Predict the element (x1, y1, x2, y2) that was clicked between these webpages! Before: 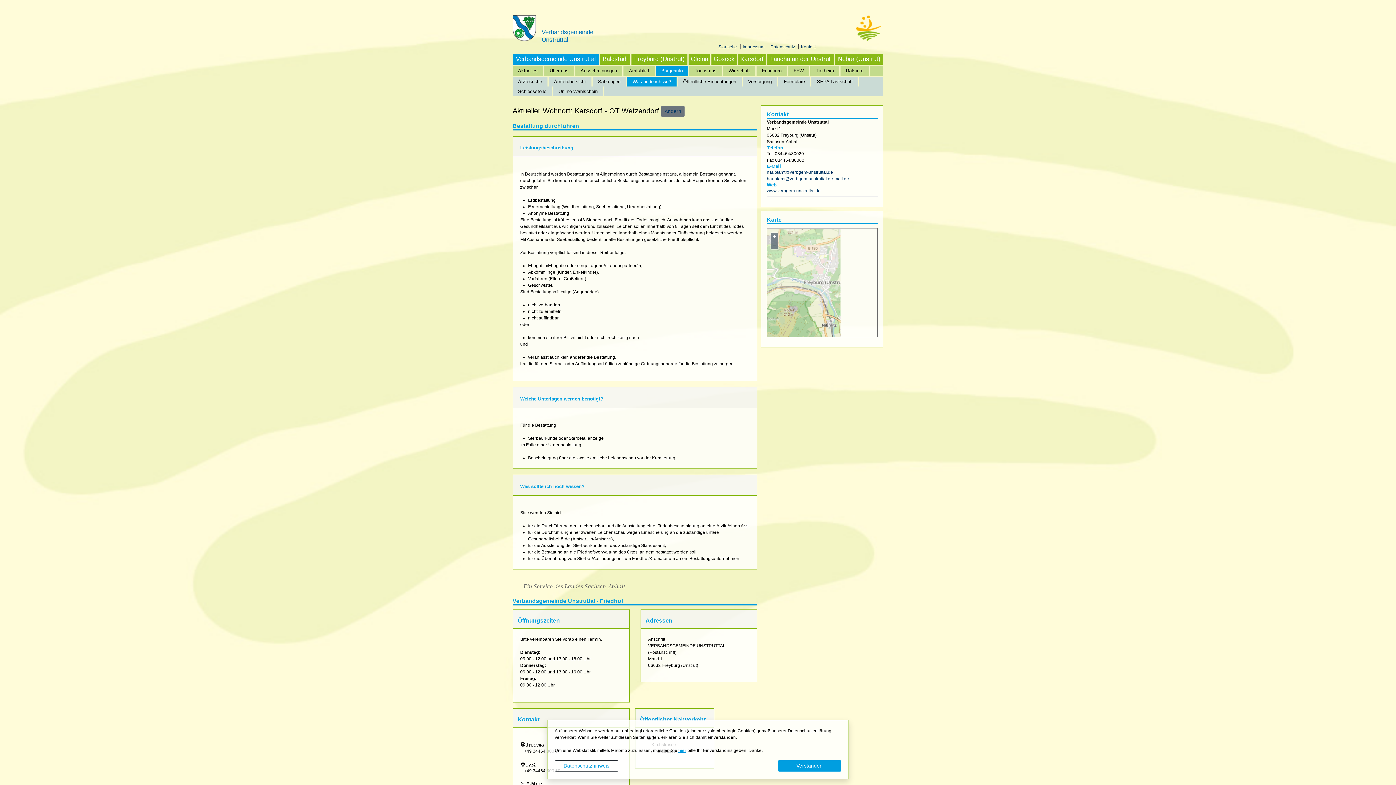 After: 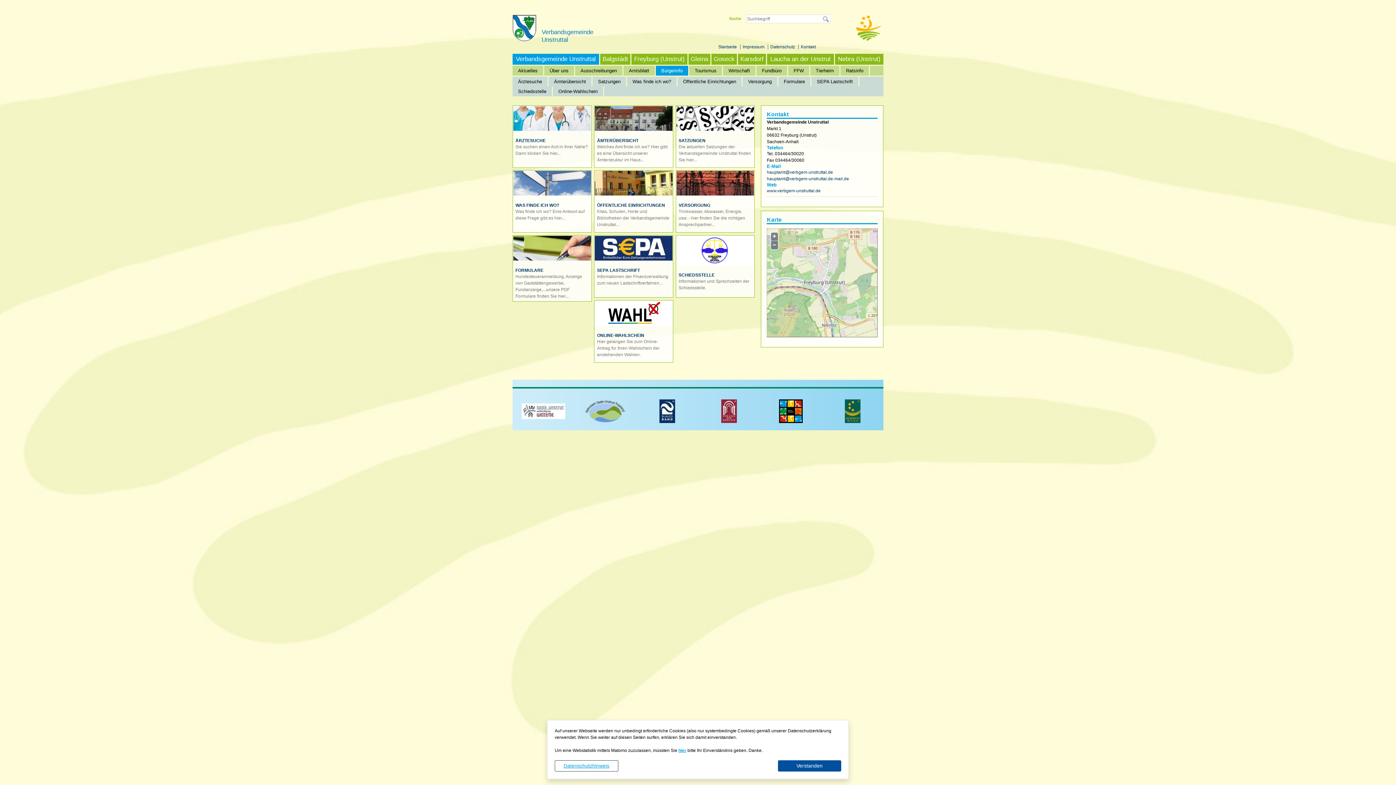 Action: label: Bürgerinfo bbox: (656, 65, 688, 75)